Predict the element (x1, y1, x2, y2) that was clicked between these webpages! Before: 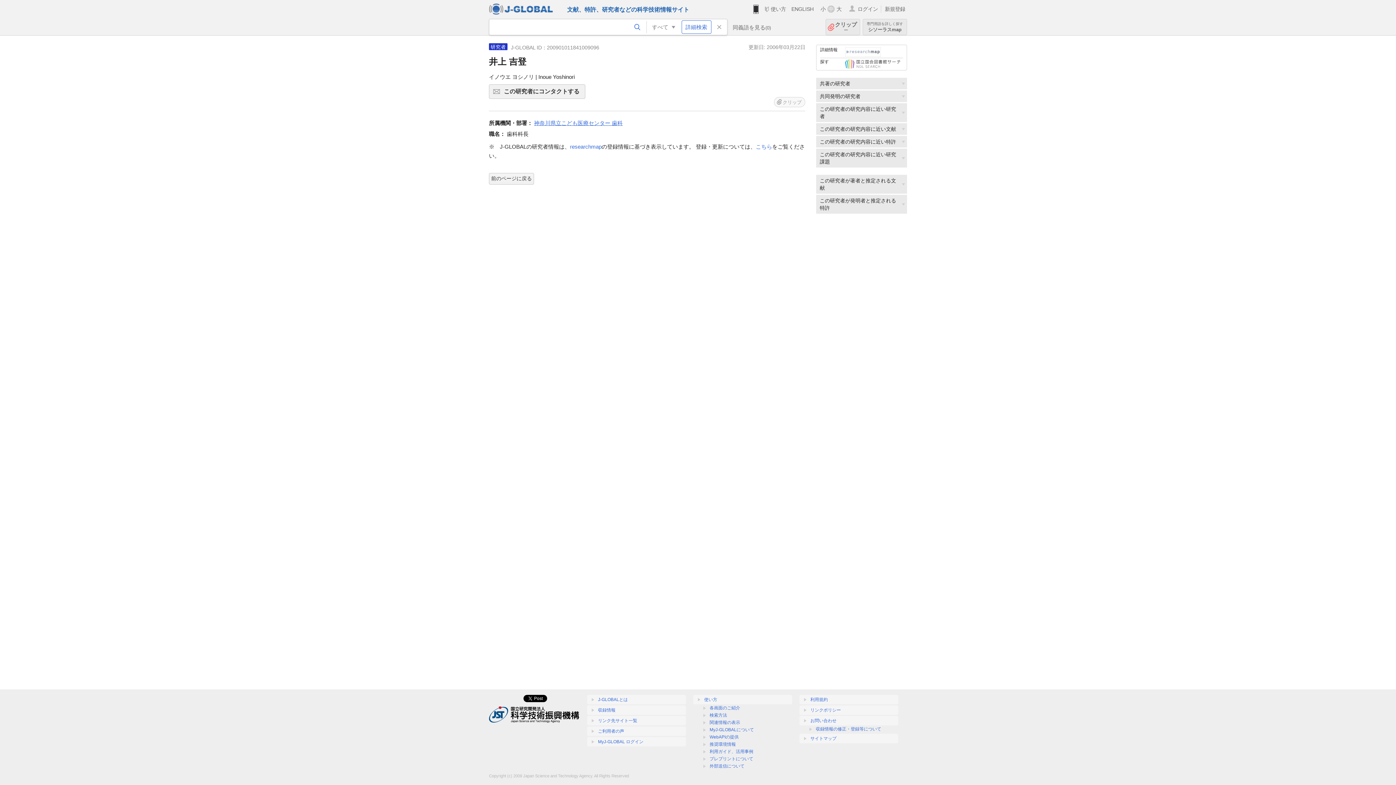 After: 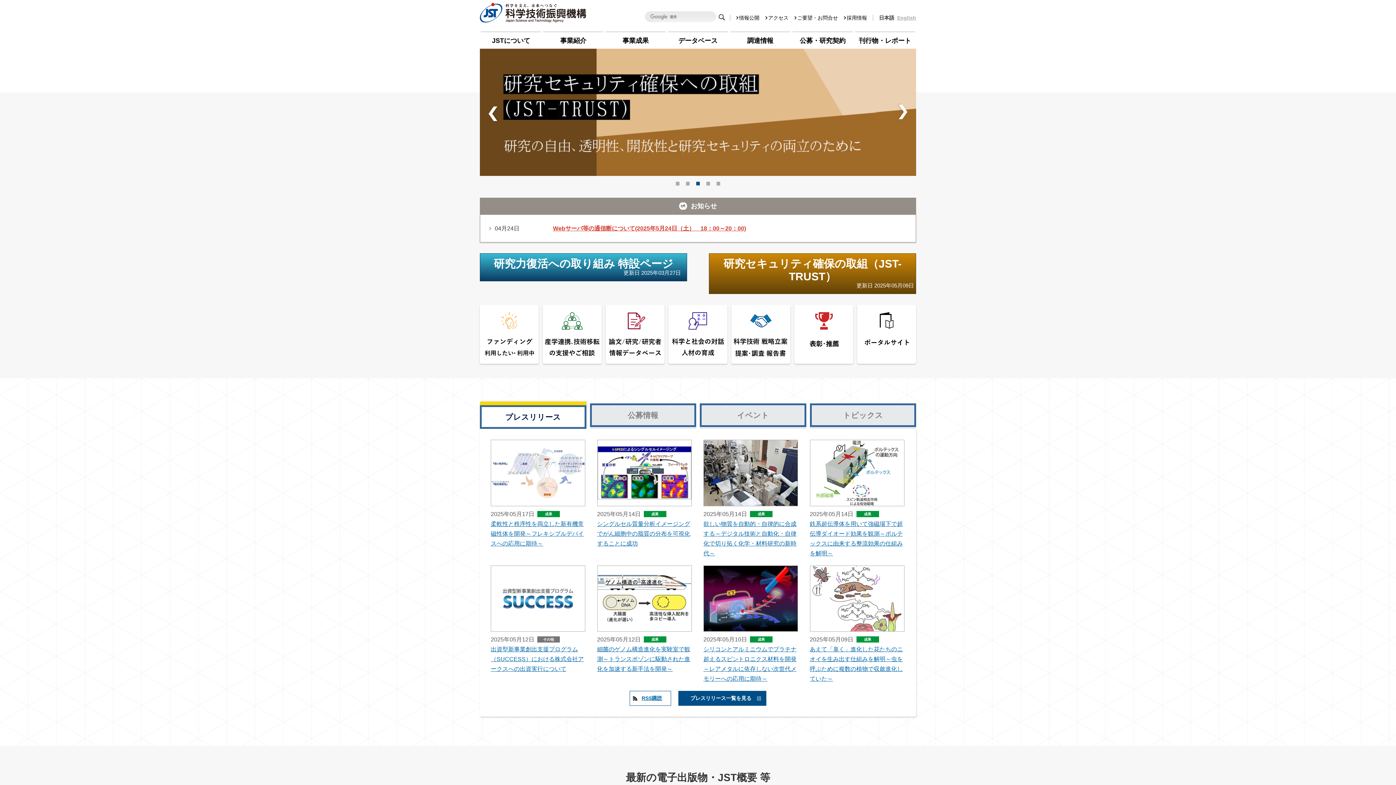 Action: bbox: (489, 718, 583, 724)